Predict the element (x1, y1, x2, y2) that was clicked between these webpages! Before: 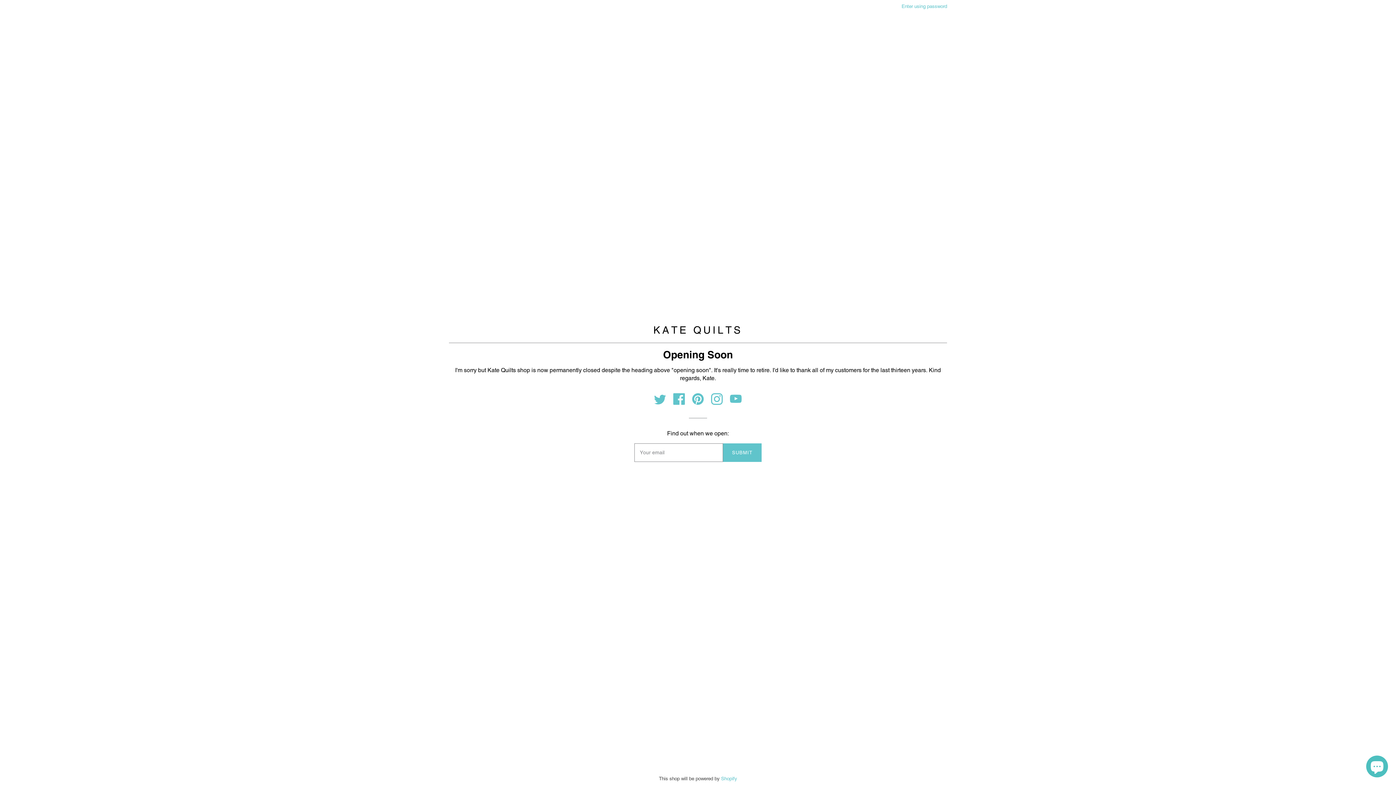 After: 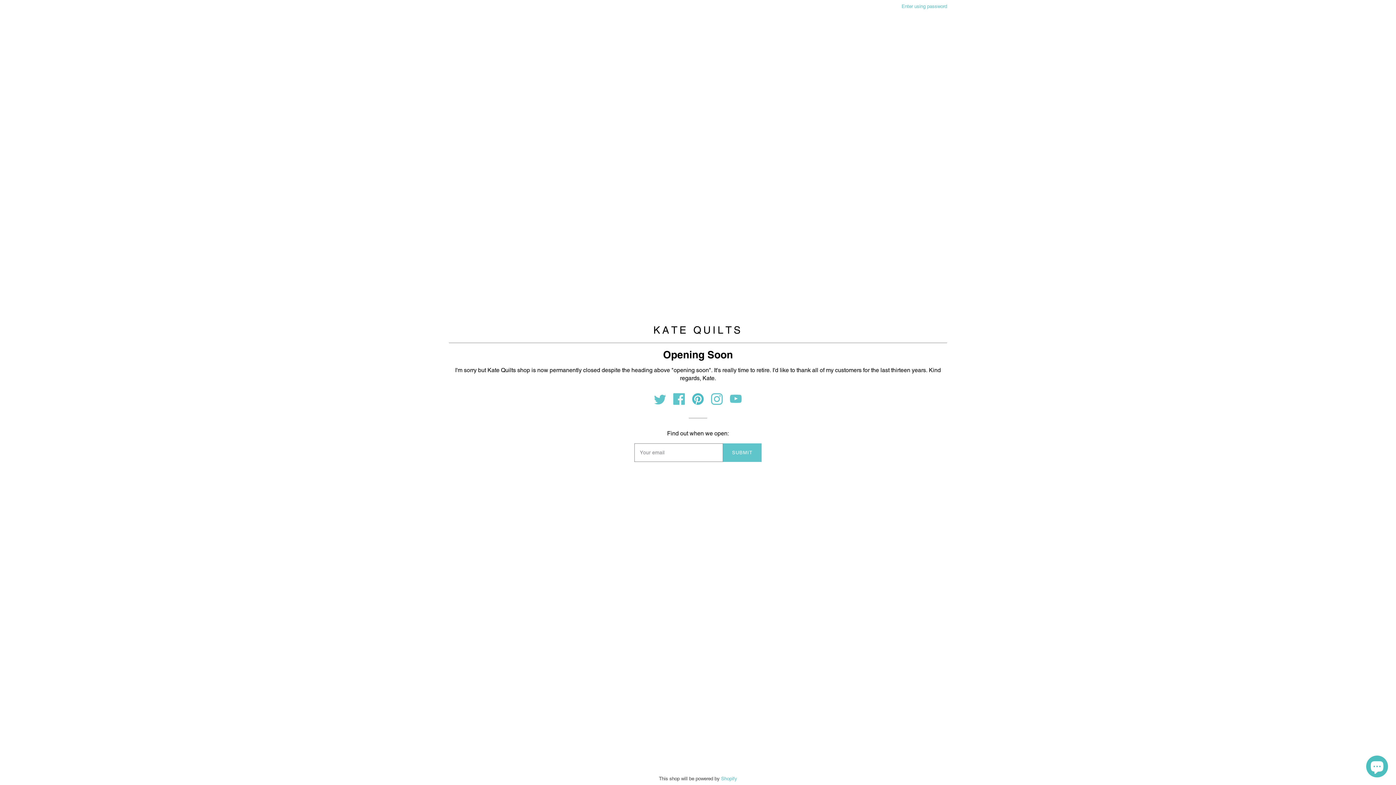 Action: bbox: (692, 399, 705, 406) label:  